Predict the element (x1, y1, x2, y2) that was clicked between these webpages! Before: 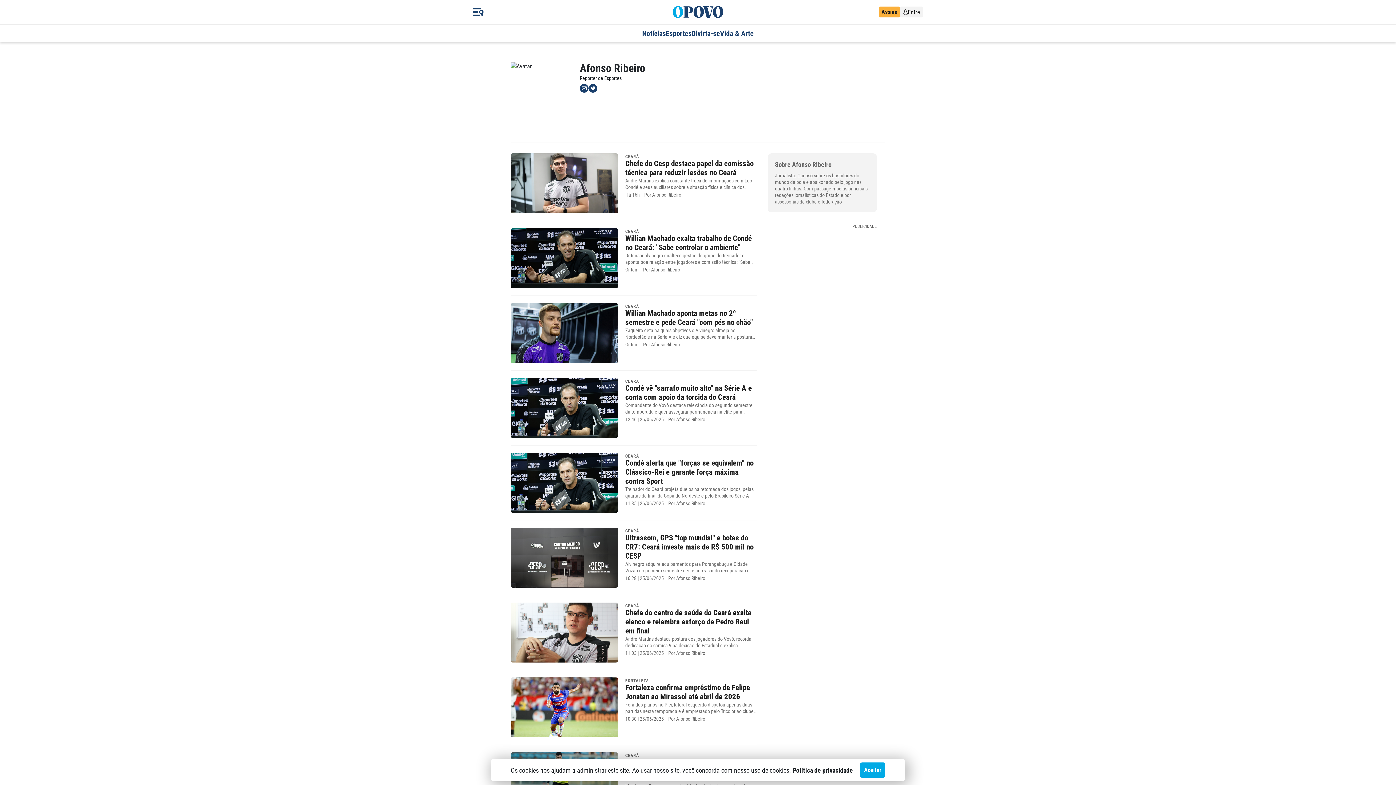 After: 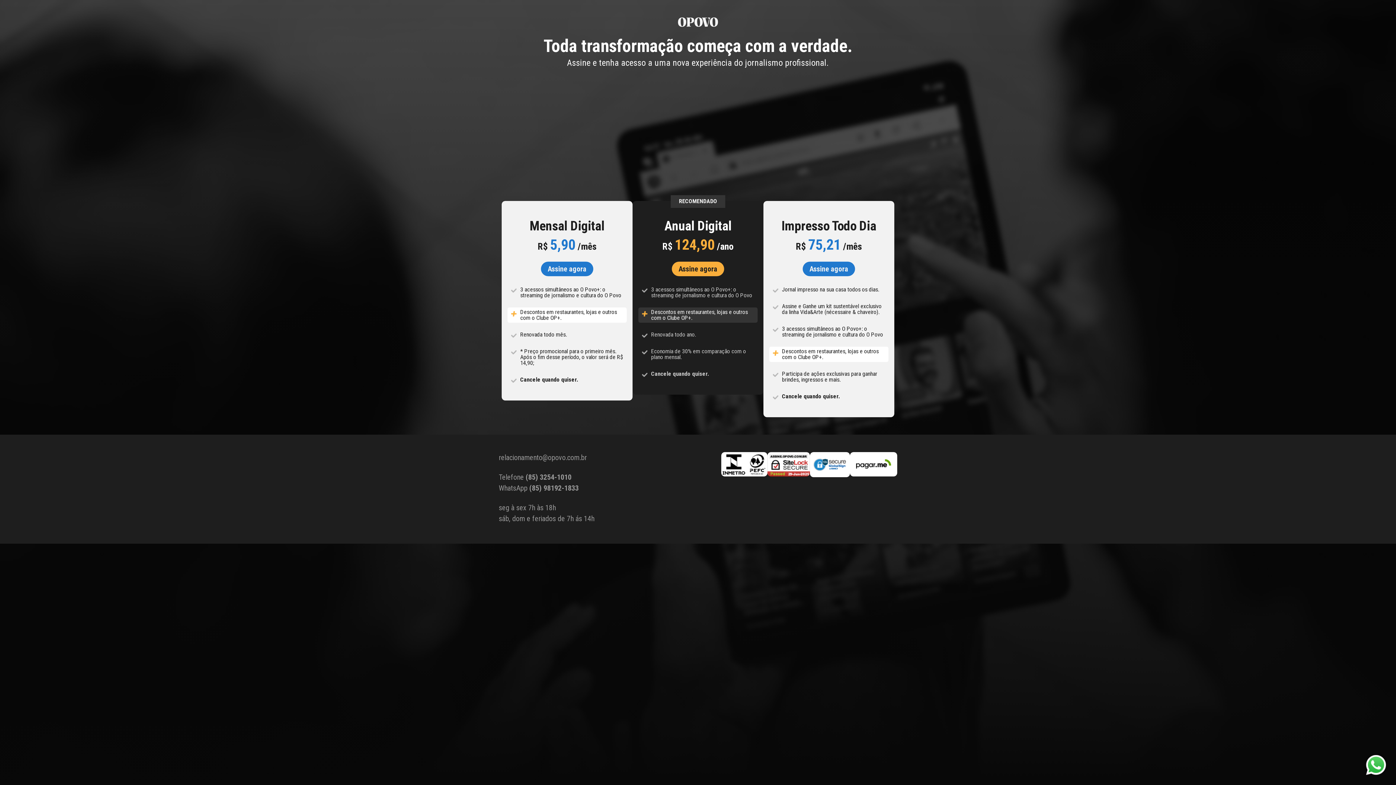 Action: bbox: (878, 6, 900, 17) label: Assine